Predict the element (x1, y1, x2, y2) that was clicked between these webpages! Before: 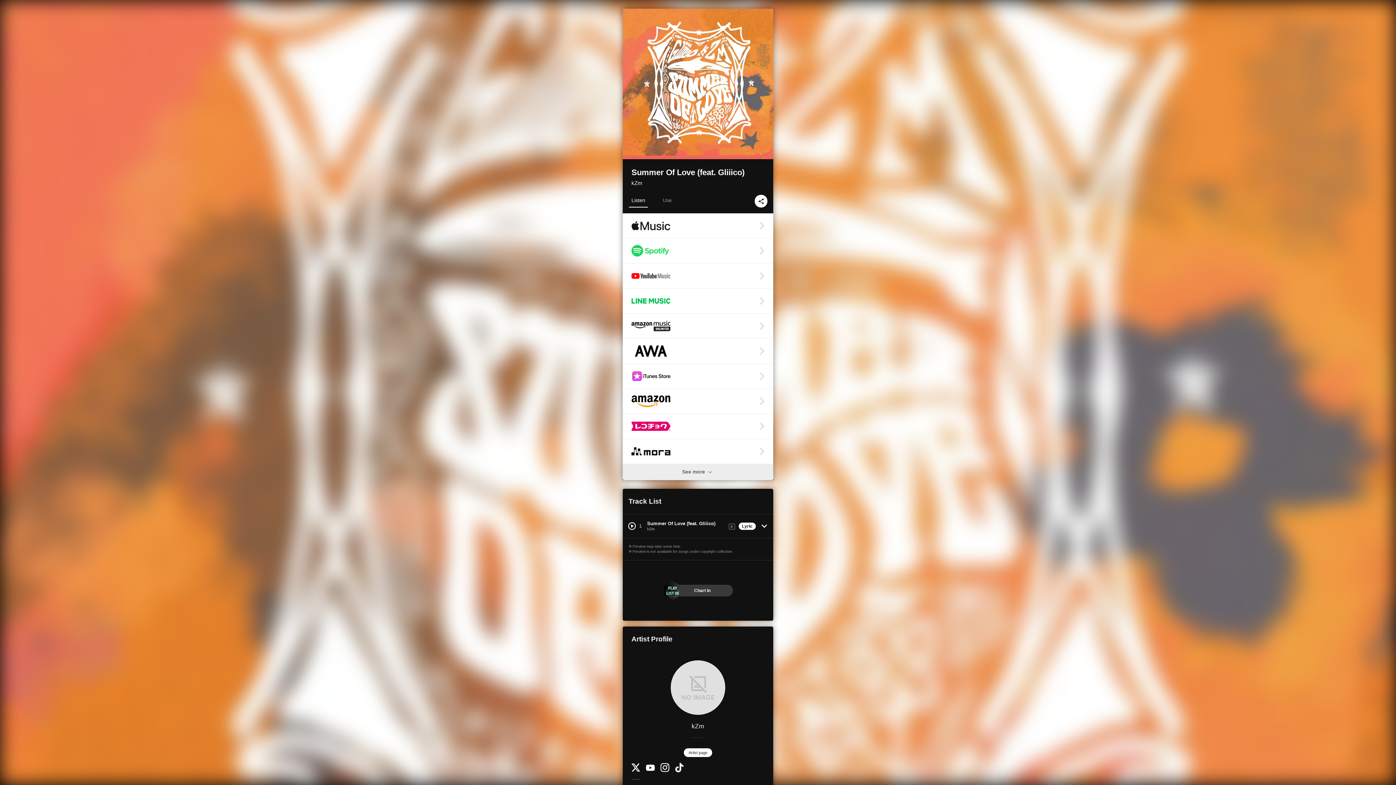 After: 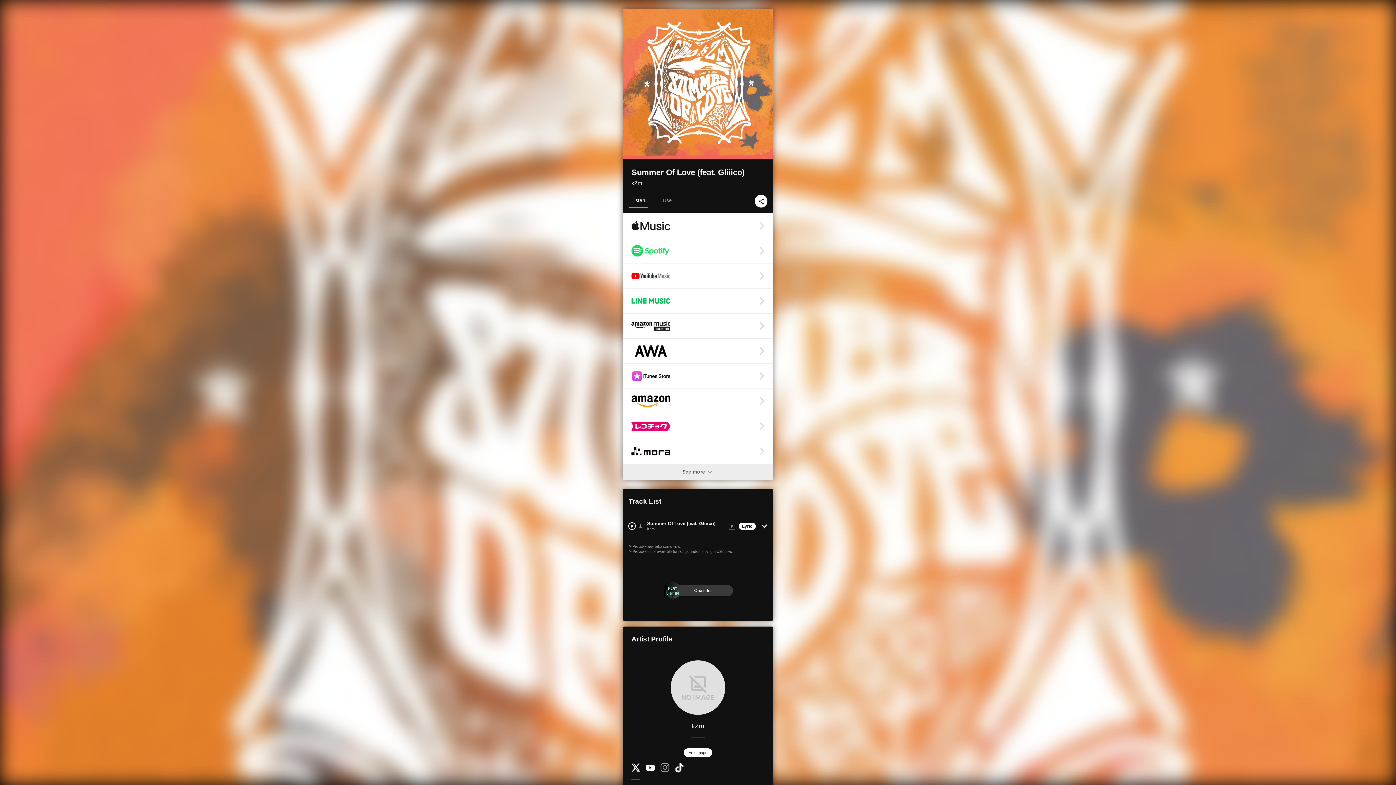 Action: label: Instagram bbox: (660, 768, 669, 773)